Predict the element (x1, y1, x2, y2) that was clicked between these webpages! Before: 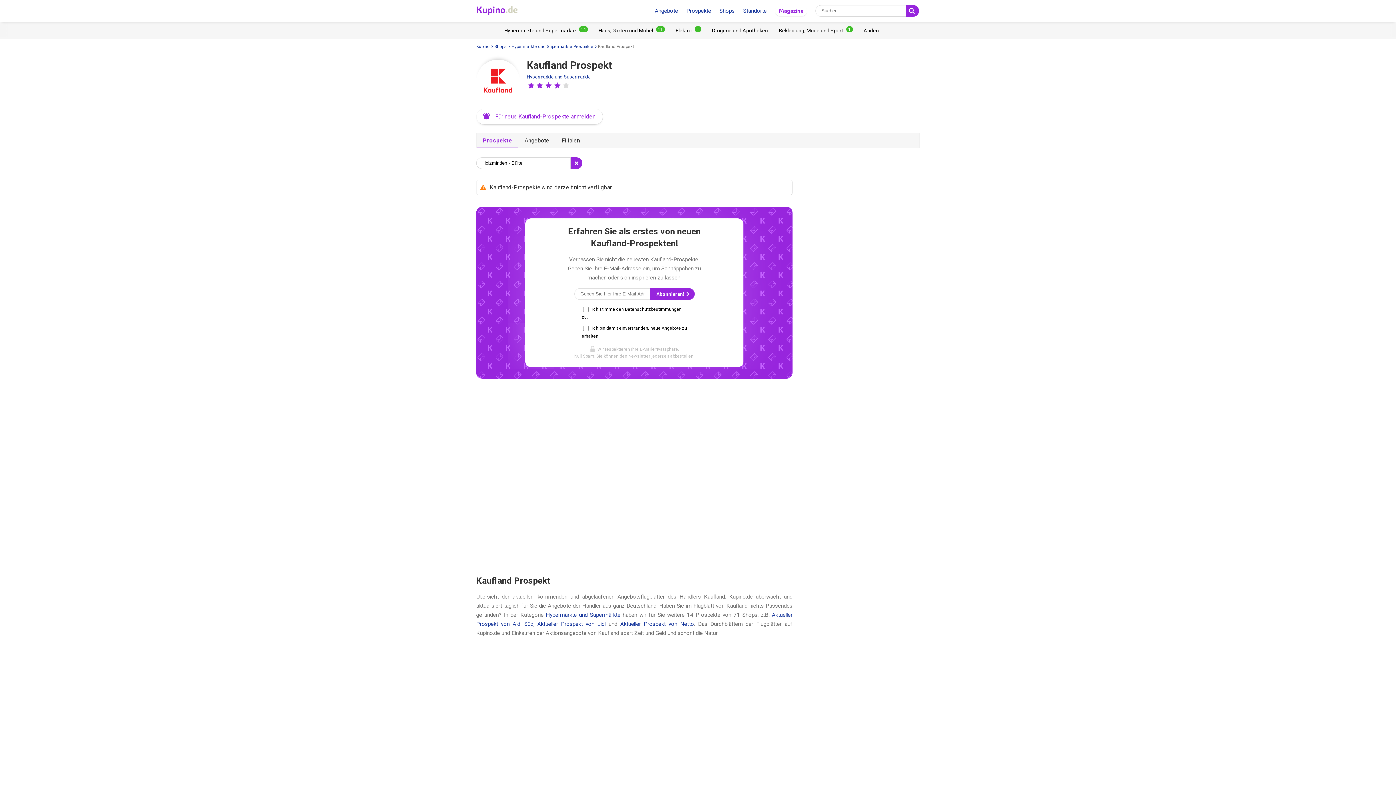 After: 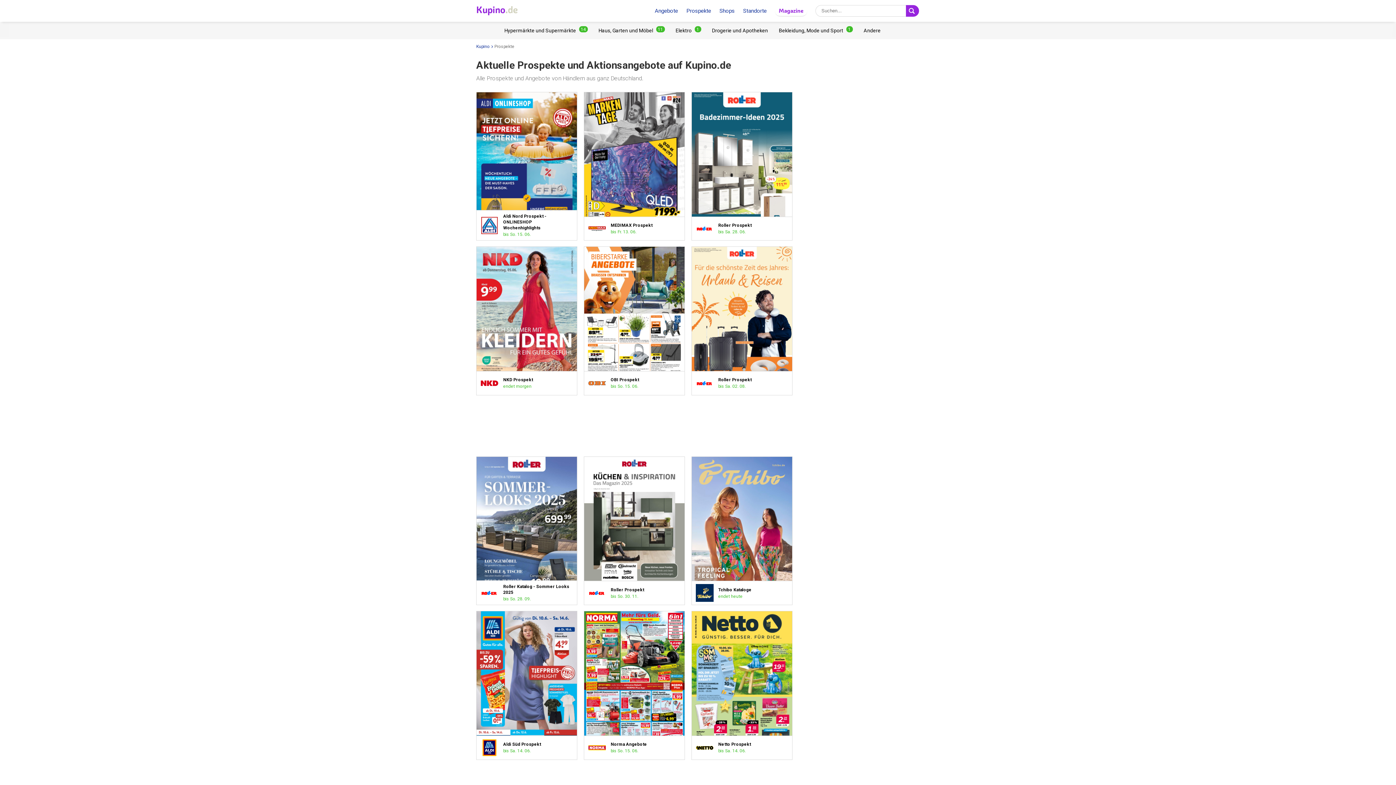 Action: label: Prospekte bbox: (686, 7, 711, 14)